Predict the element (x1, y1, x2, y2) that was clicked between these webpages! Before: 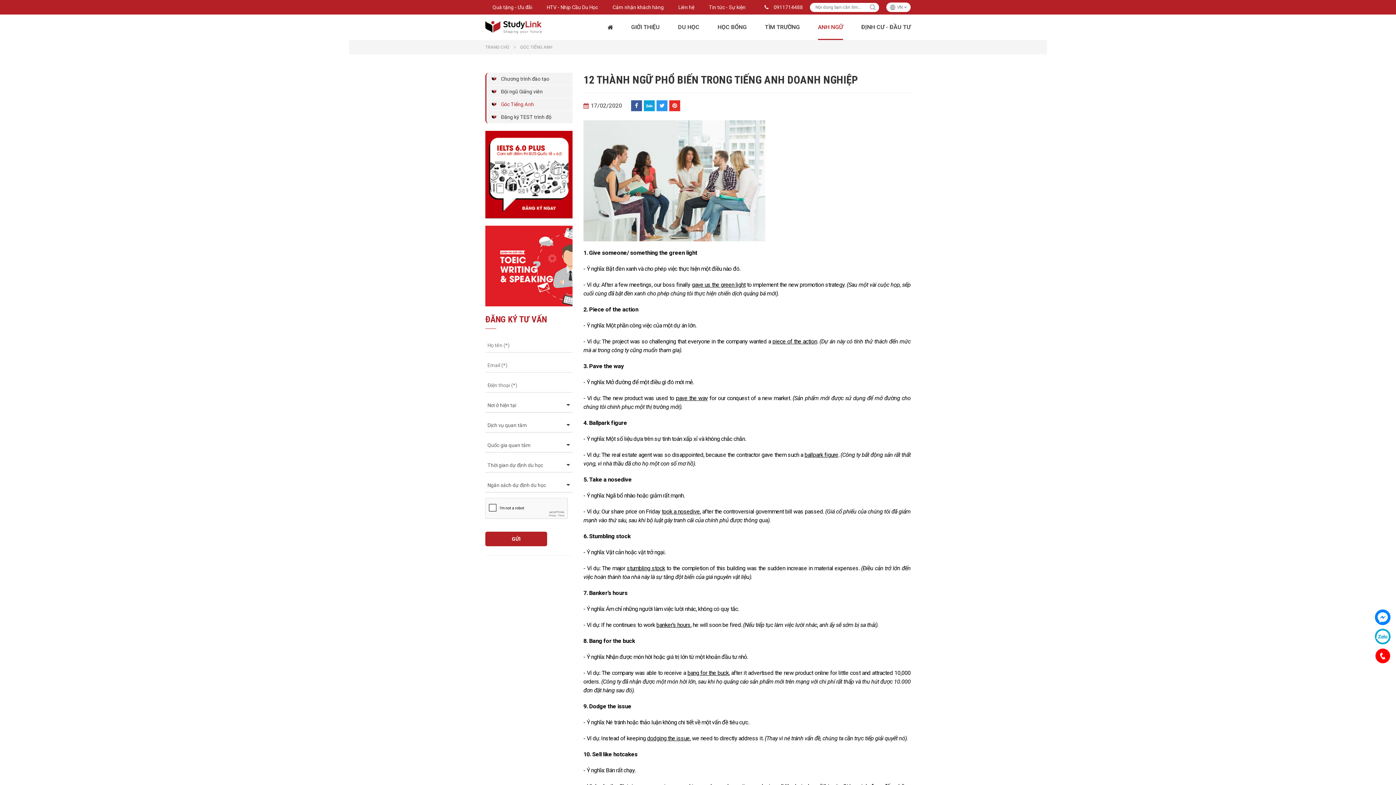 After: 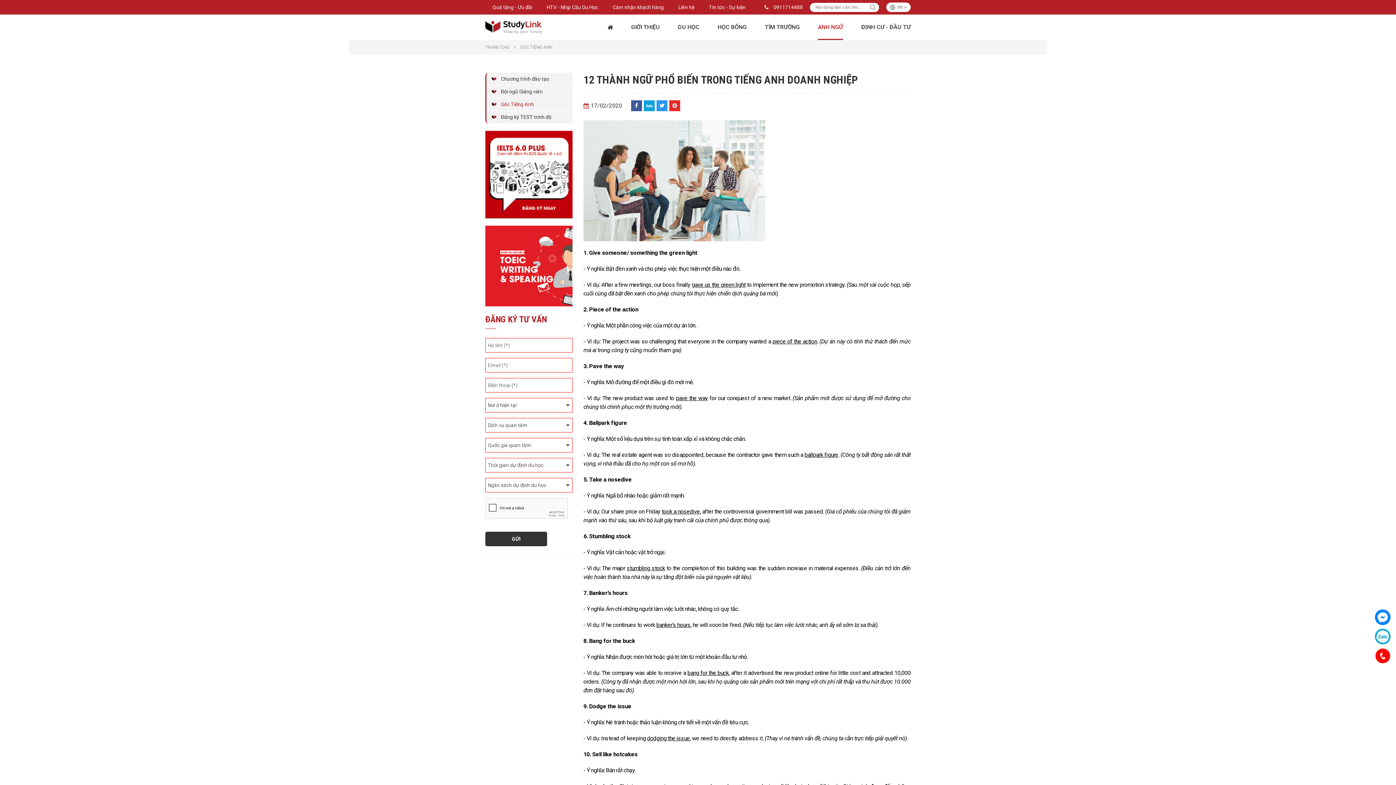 Action: label: GỬI bbox: (485, 532, 547, 546)